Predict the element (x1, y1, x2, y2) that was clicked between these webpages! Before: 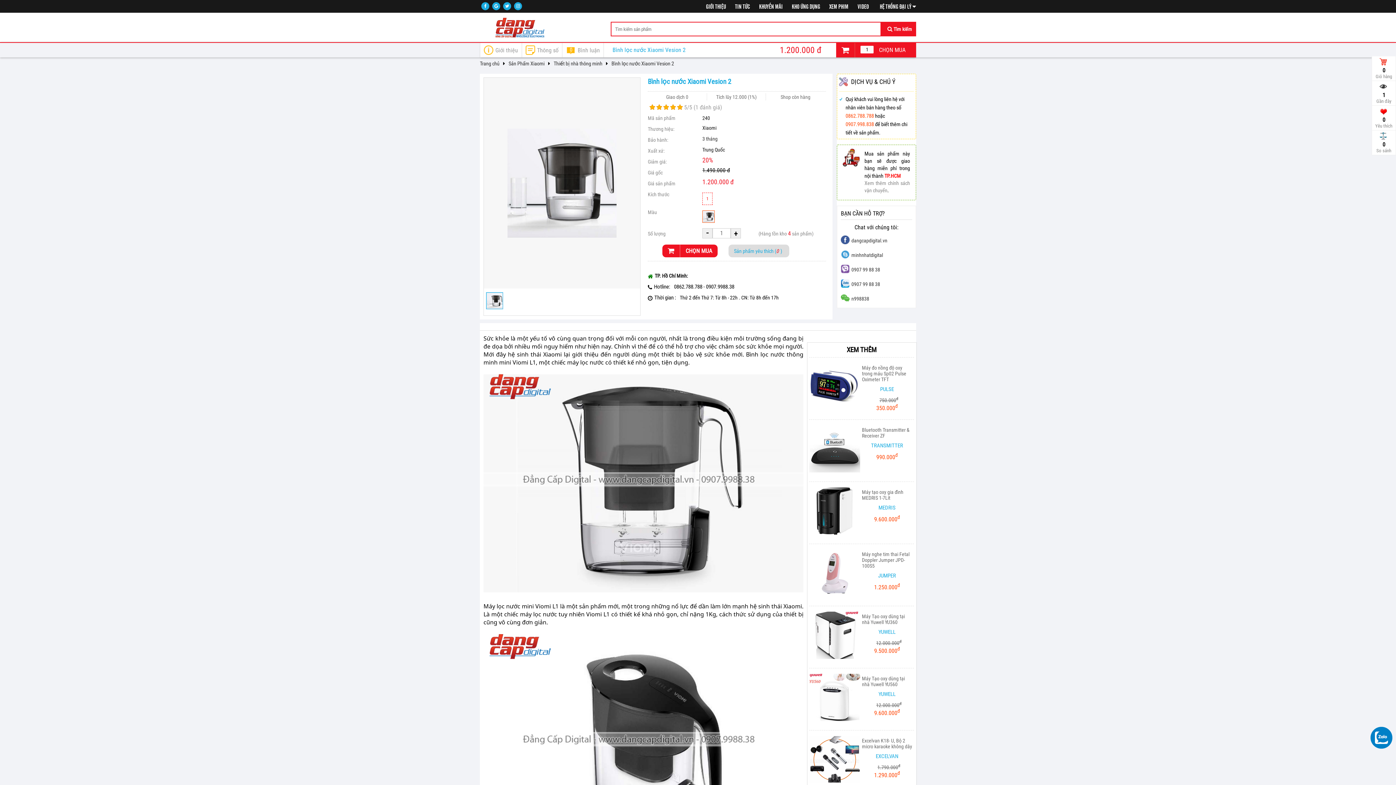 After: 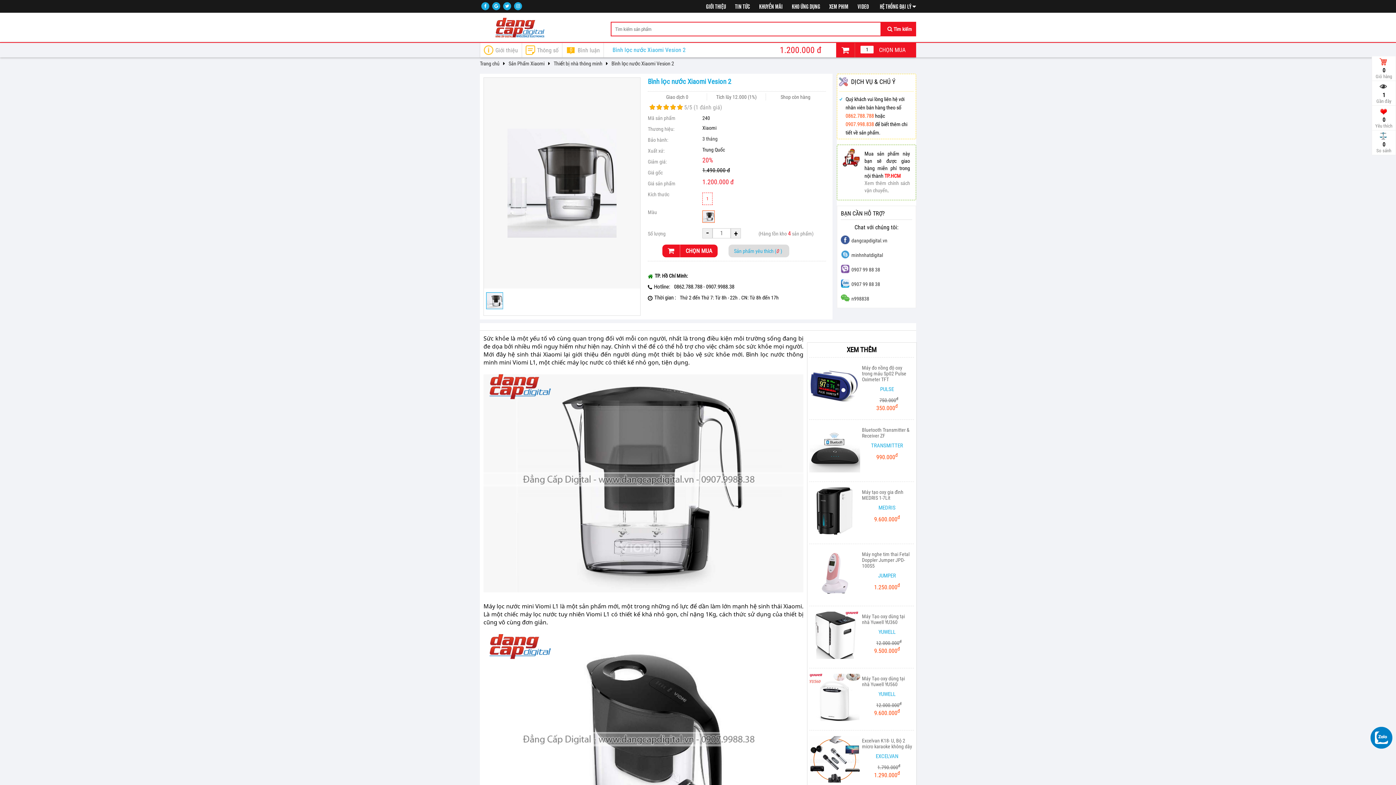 Action: label: Trung Quốc bbox: (702, 146, 725, 152)